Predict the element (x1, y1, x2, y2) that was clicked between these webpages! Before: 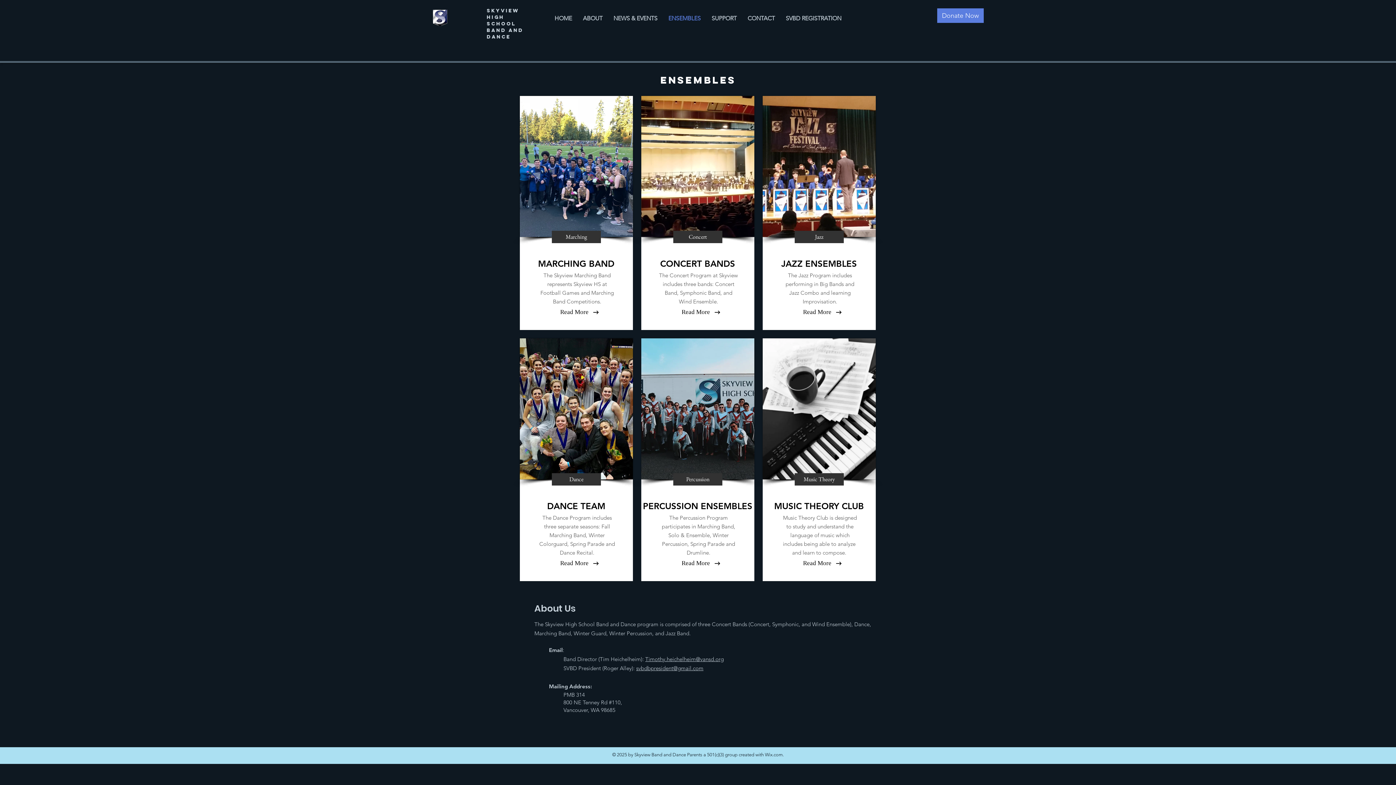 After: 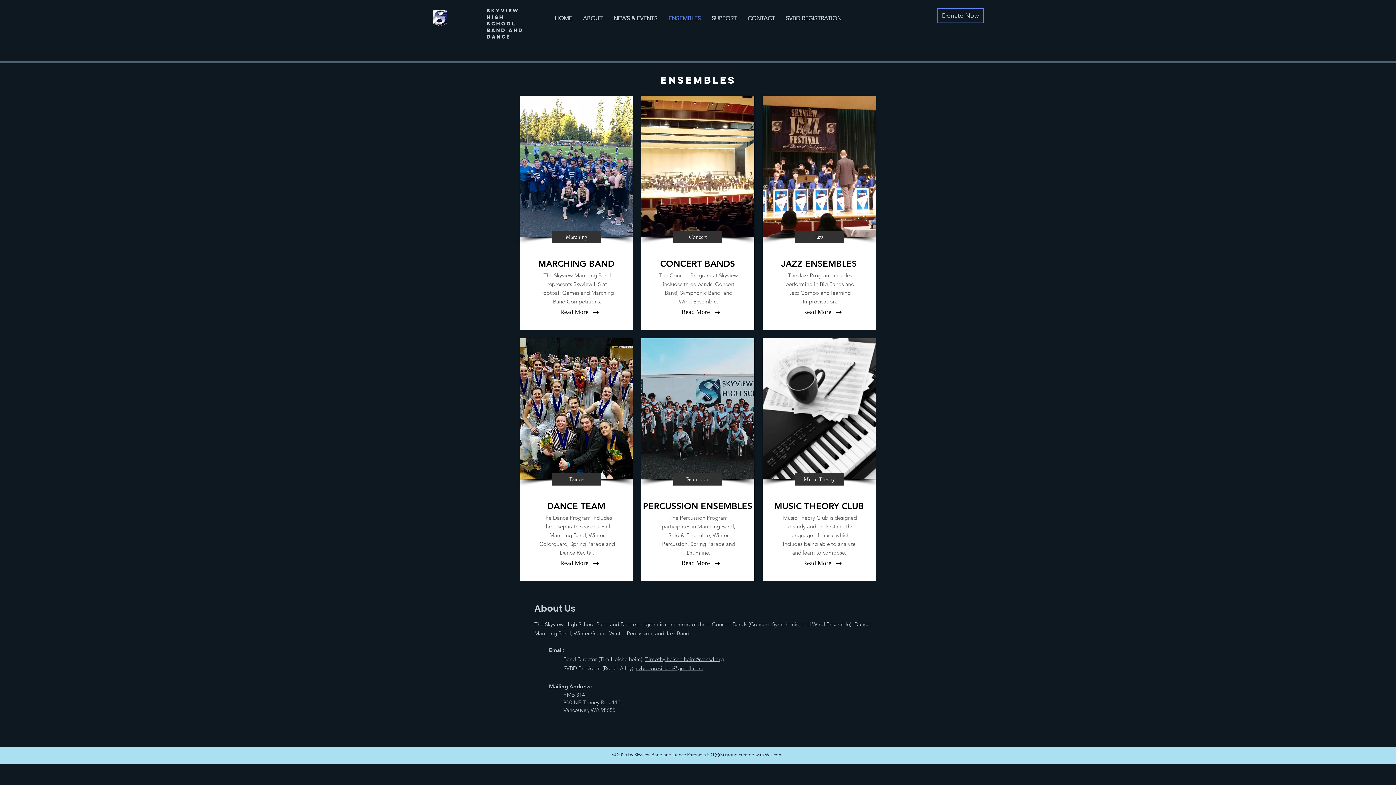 Action: bbox: (937, 8, 984, 22) label: Donate Now